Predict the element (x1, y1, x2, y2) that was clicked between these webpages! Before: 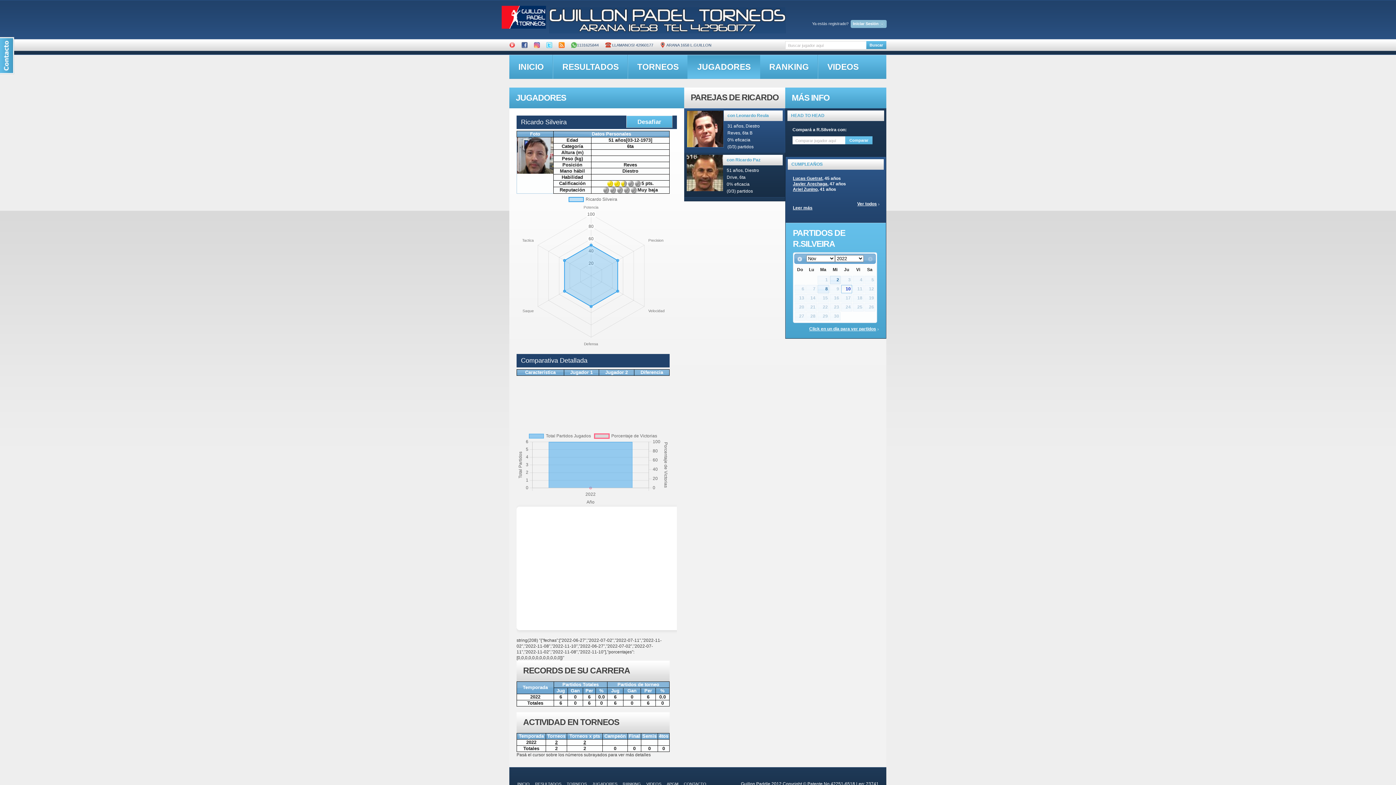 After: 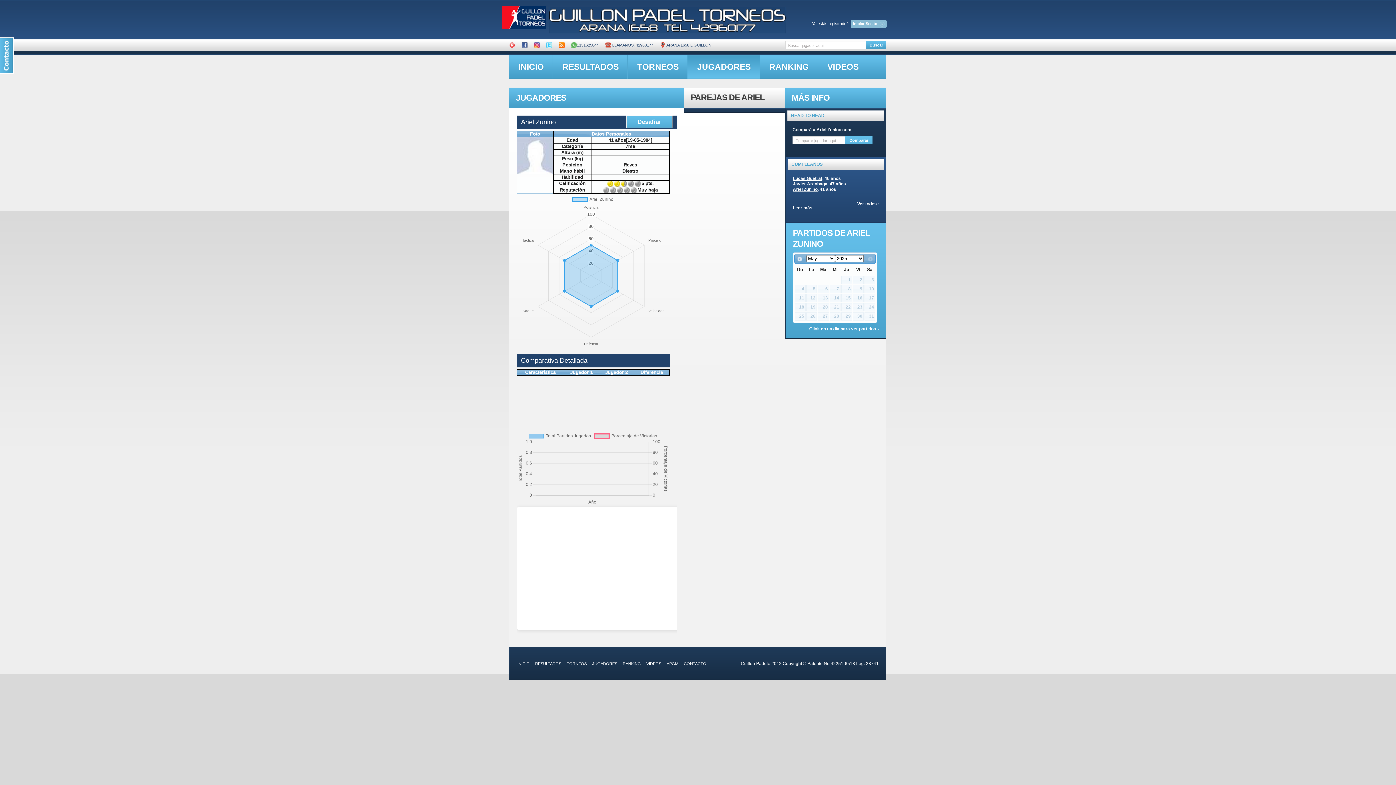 Action: label: Ariel Zunino bbox: (793, 186, 817, 195)